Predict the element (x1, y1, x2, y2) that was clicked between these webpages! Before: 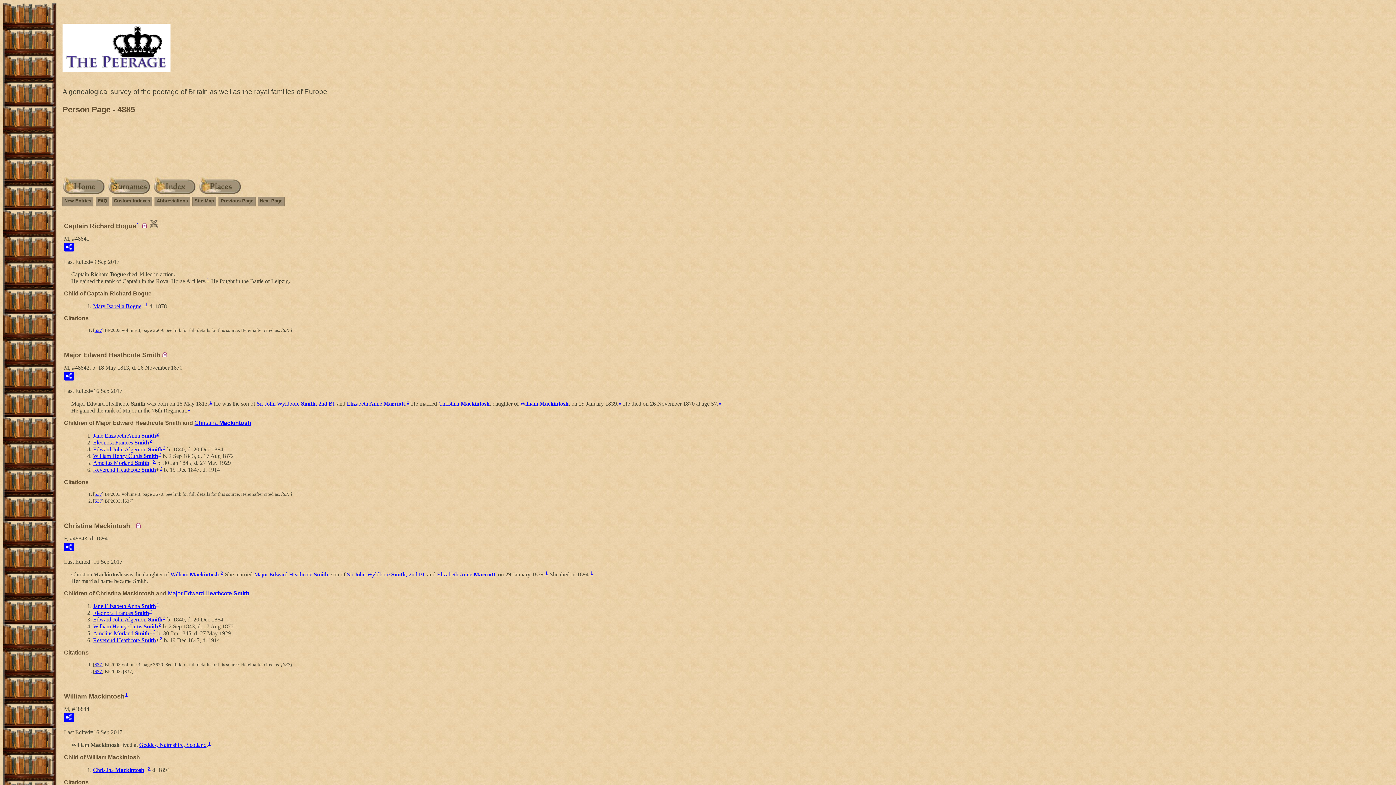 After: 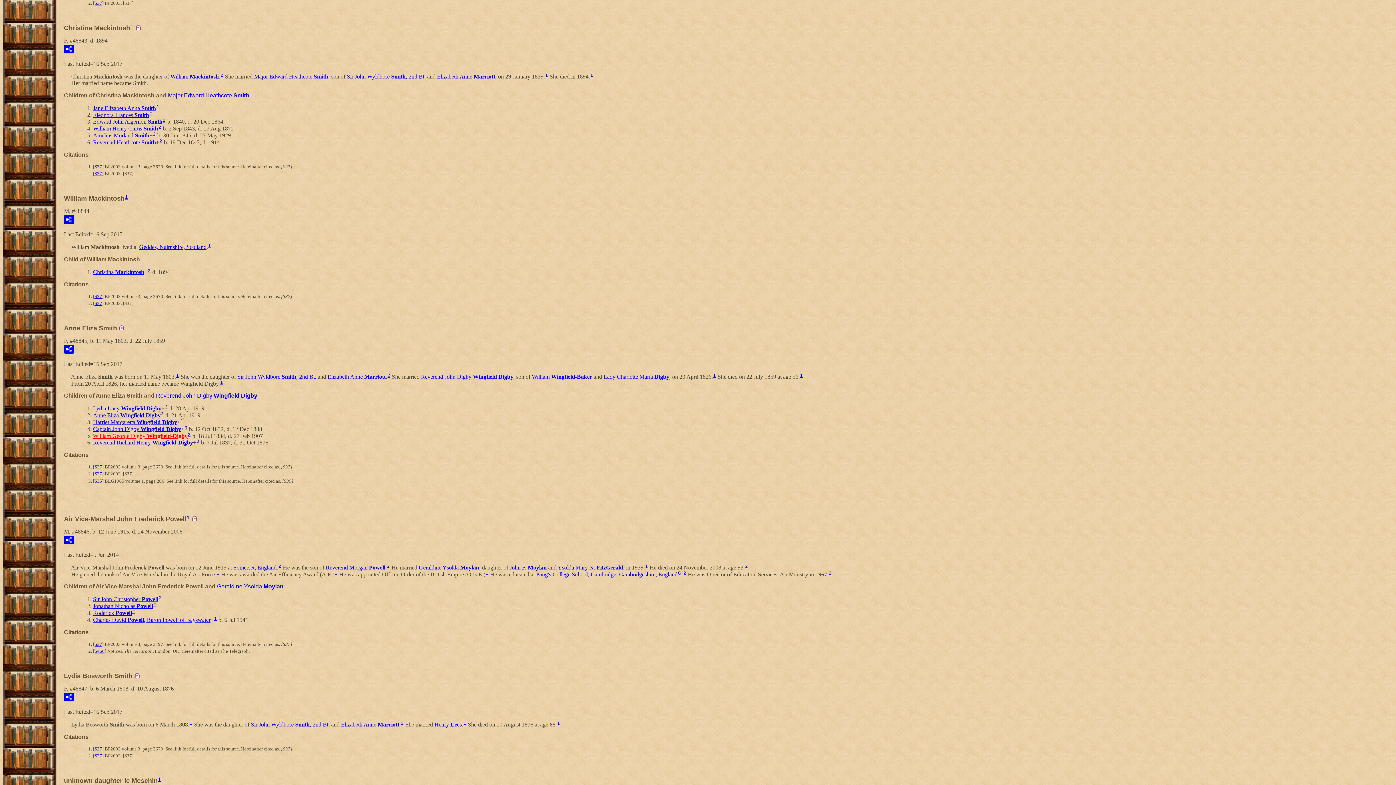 Action: bbox: (156, 431, 158, 437) label: 2